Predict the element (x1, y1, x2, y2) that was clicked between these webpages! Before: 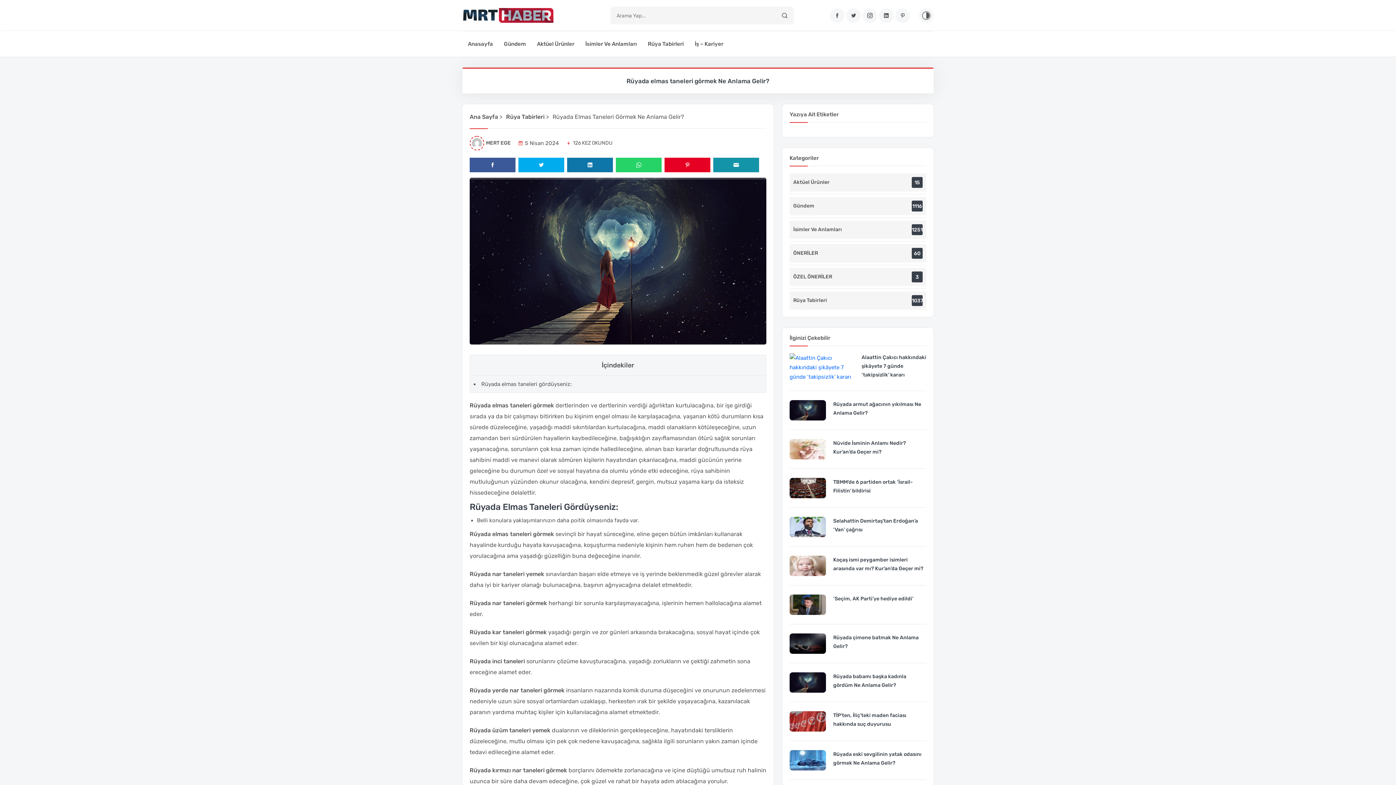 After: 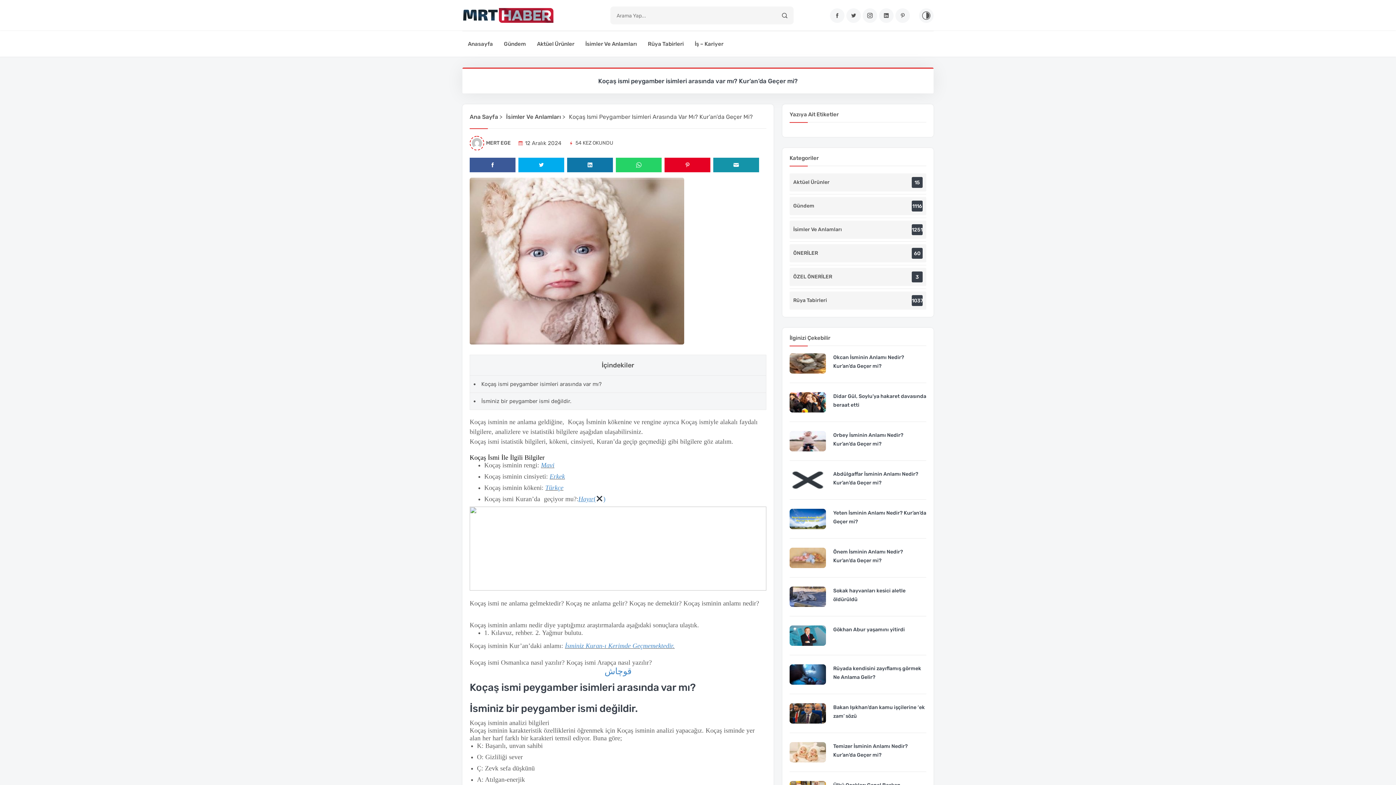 Action: bbox: (789, 556, 833, 576)